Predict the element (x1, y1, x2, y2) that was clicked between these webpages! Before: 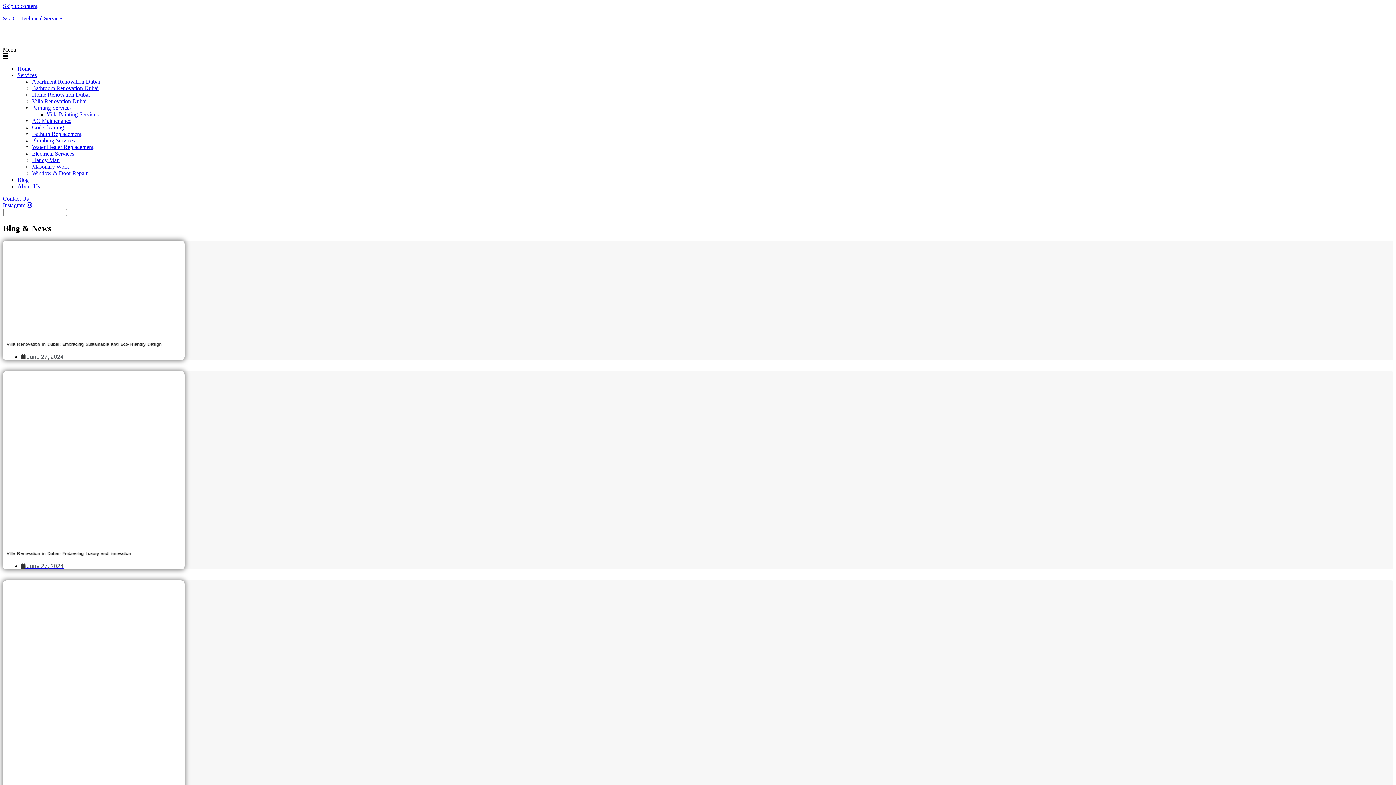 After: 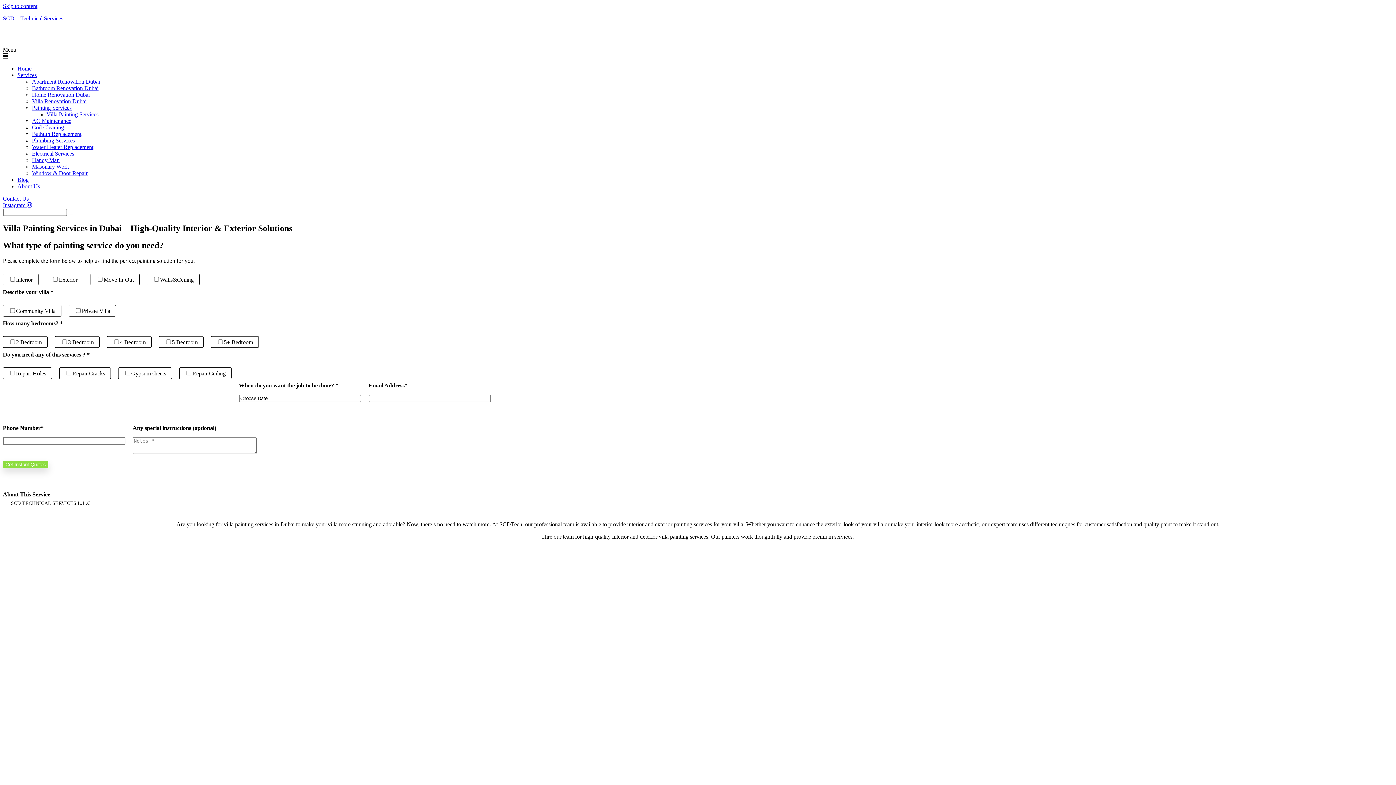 Action: bbox: (46, 111, 98, 117) label: Villa Painting Services